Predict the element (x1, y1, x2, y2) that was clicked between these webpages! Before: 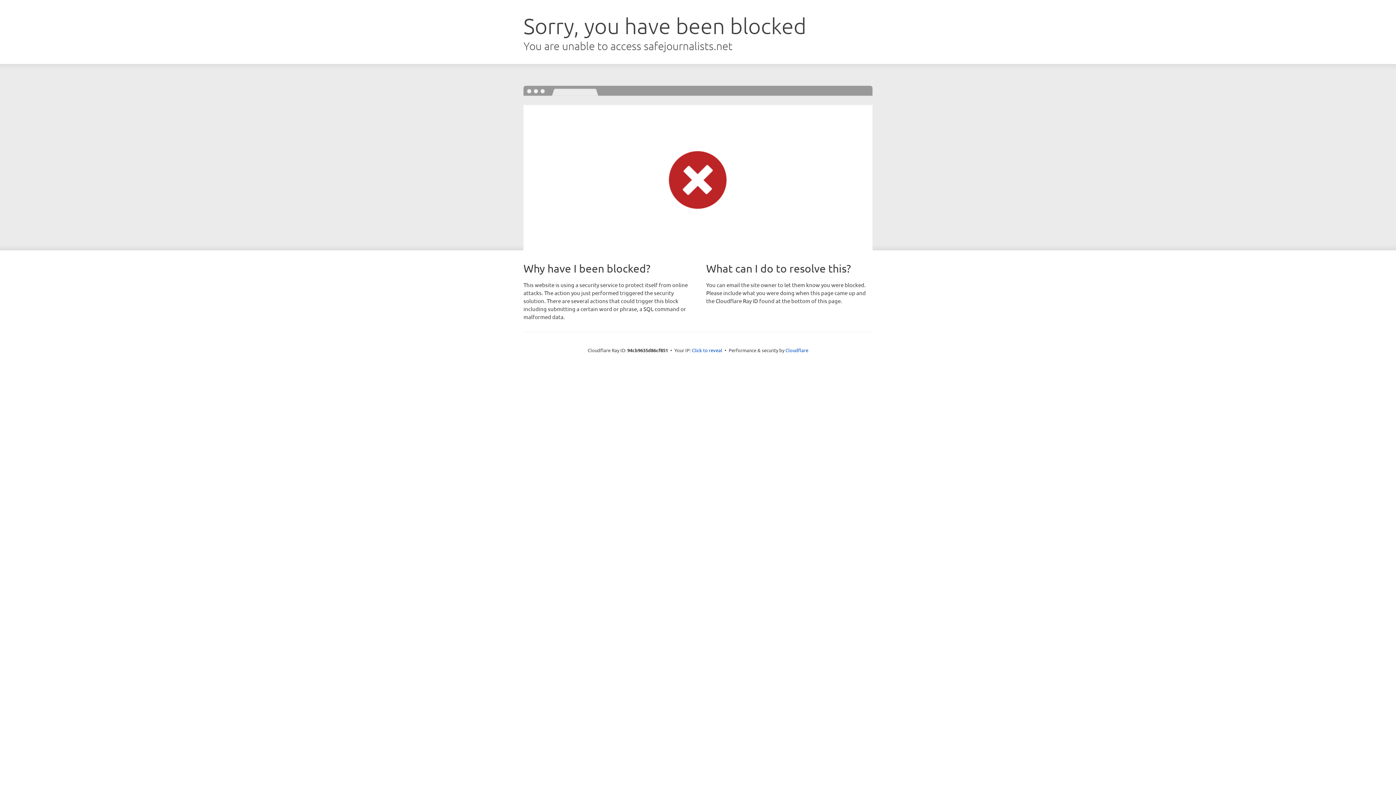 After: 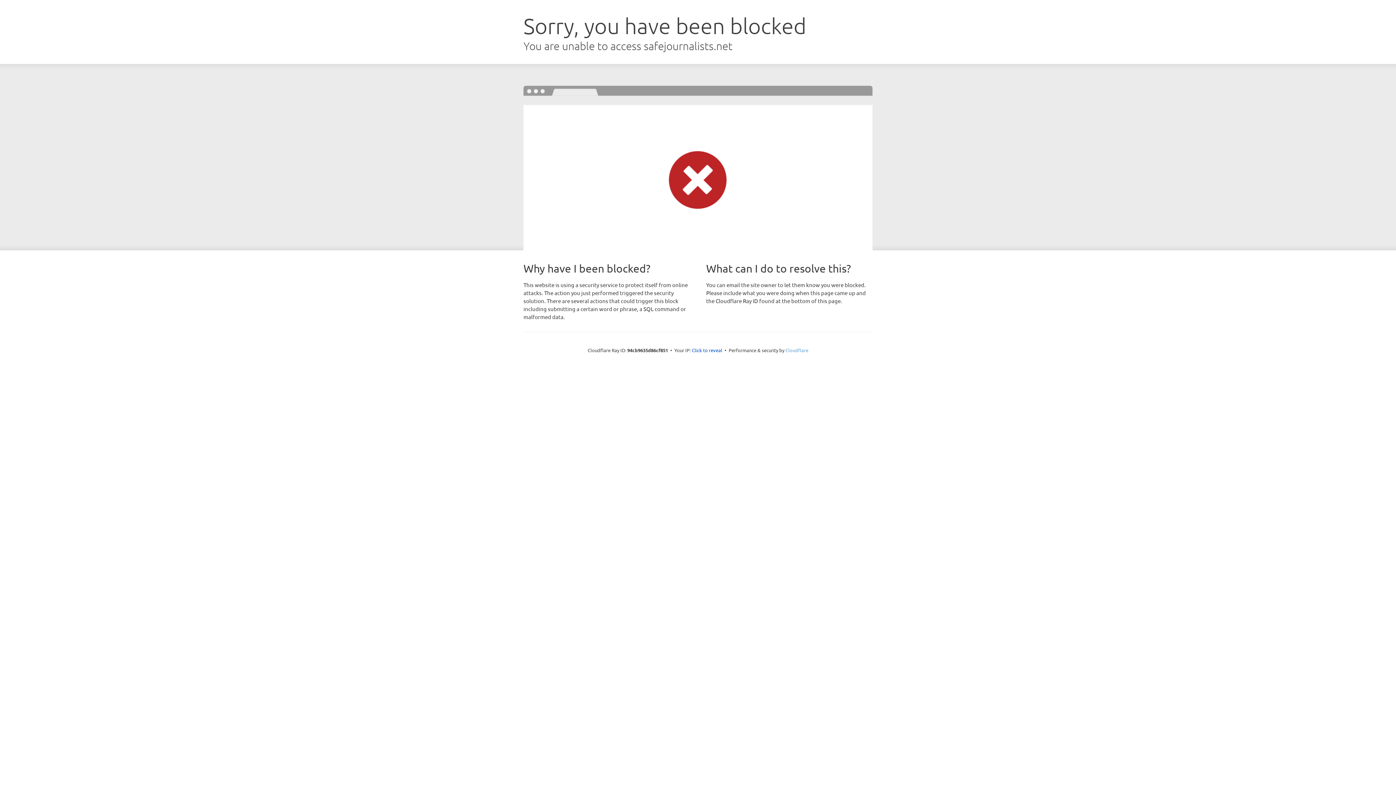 Action: label: Cloudflare bbox: (785, 347, 808, 353)